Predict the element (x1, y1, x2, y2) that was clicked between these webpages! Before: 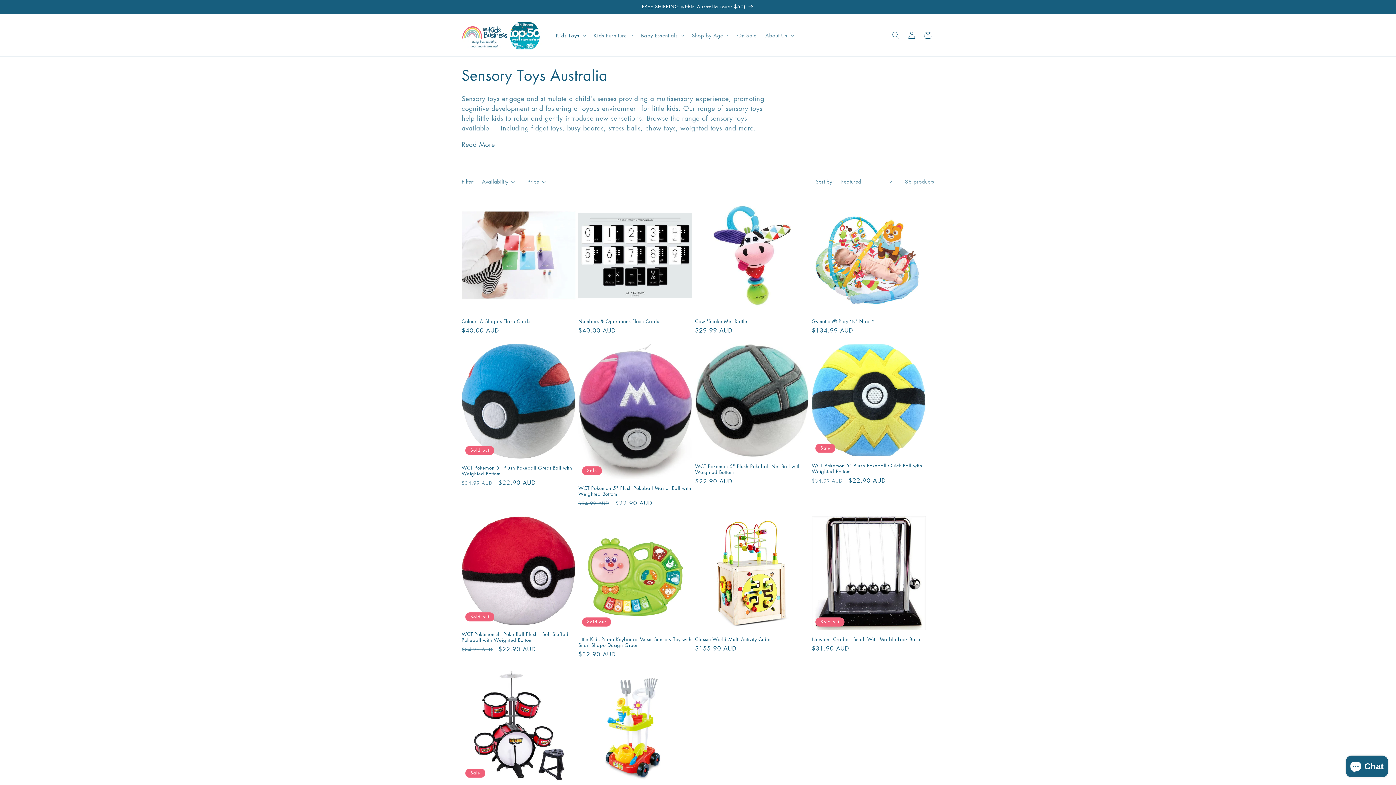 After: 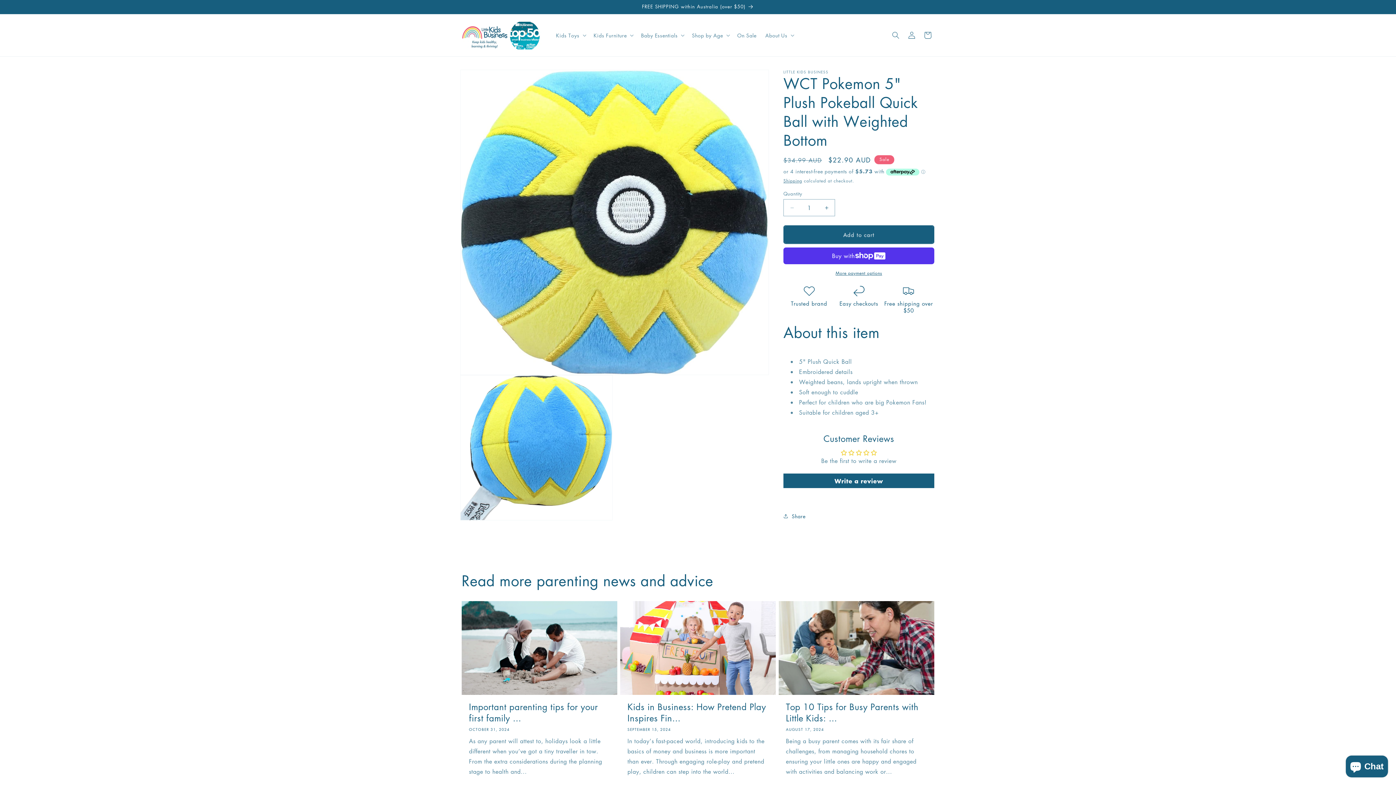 Action: label: WCT Pokemon 5" Plush Pokeball Quick Ball with Weighted Bottom bbox: (812, 462, 925, 474)